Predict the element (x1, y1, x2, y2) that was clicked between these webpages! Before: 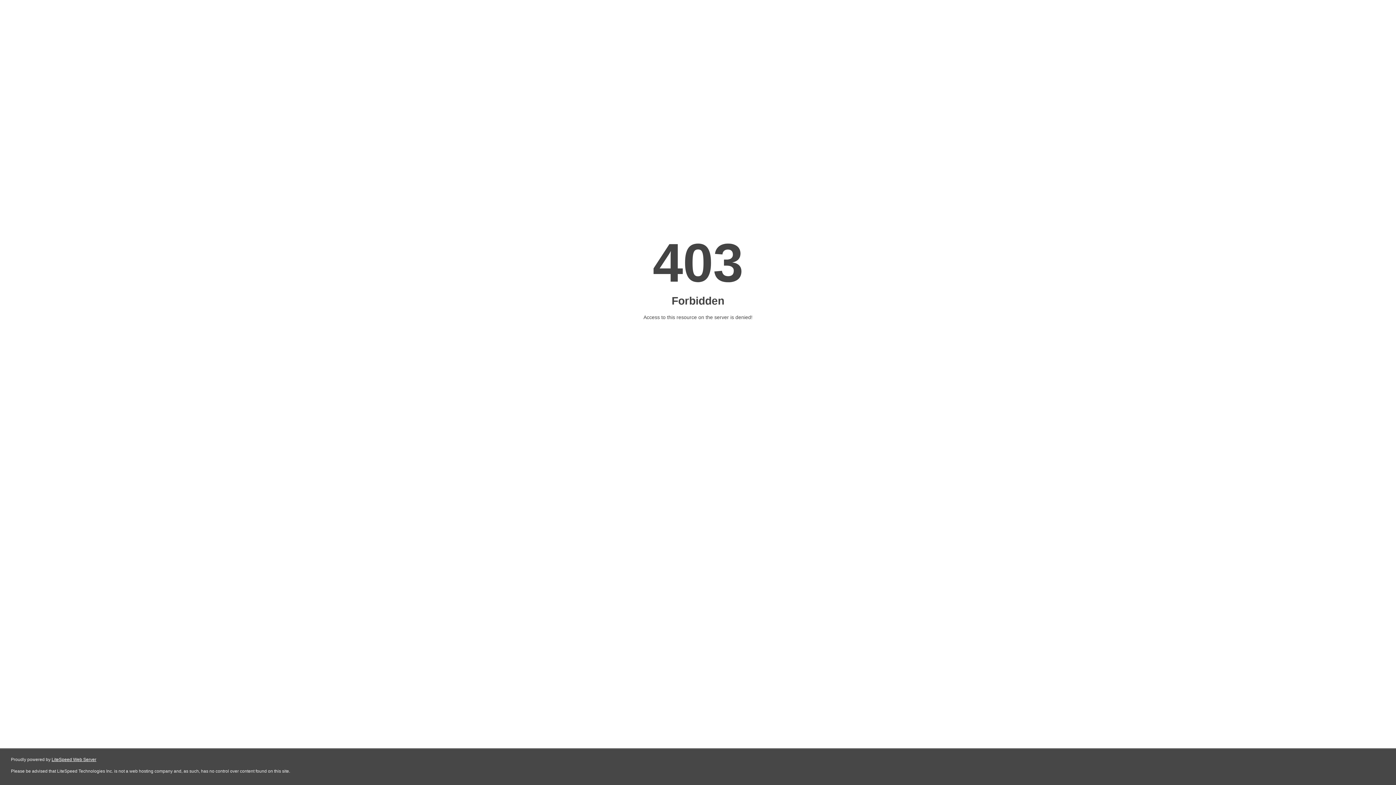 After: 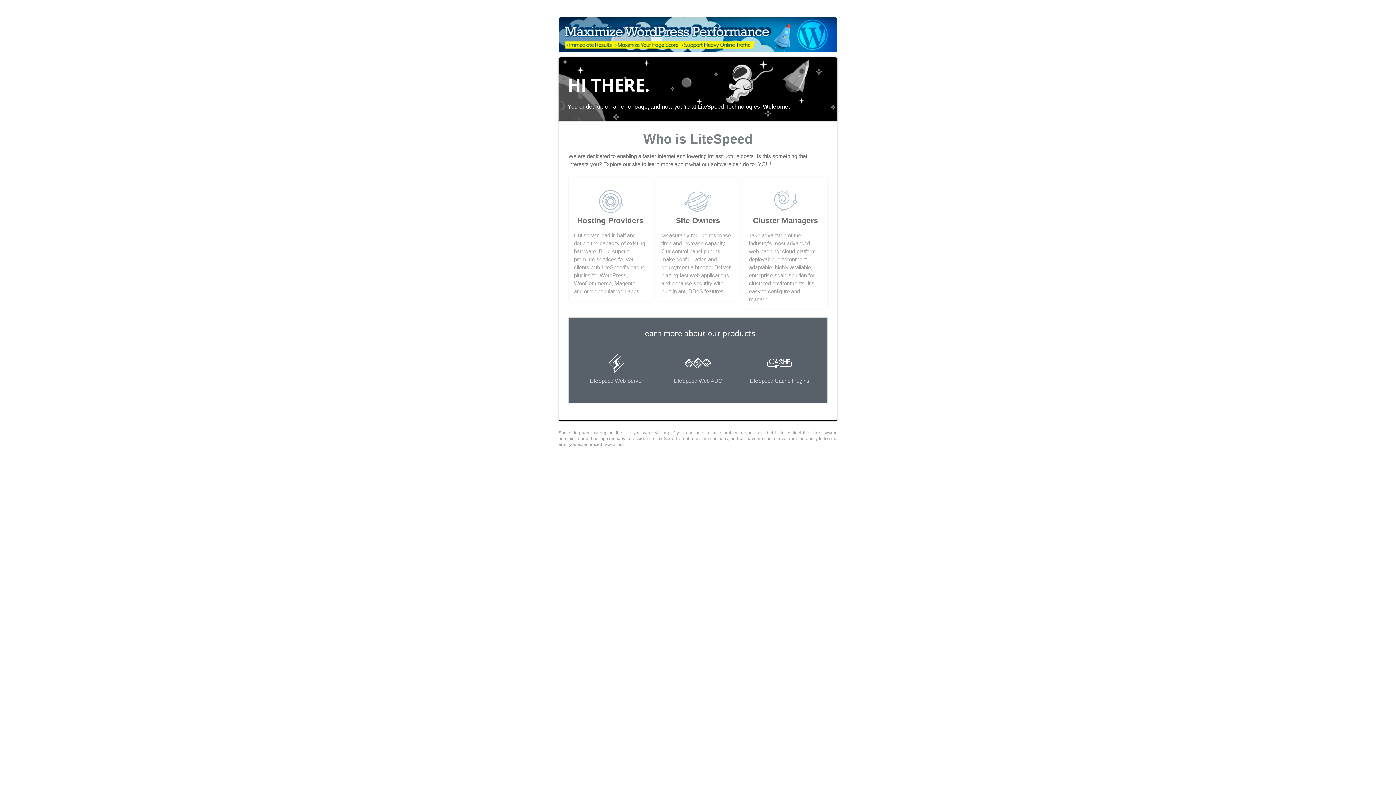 Action: label: LiteSpeed Web Server bbox: (51, 757, 96, 762)